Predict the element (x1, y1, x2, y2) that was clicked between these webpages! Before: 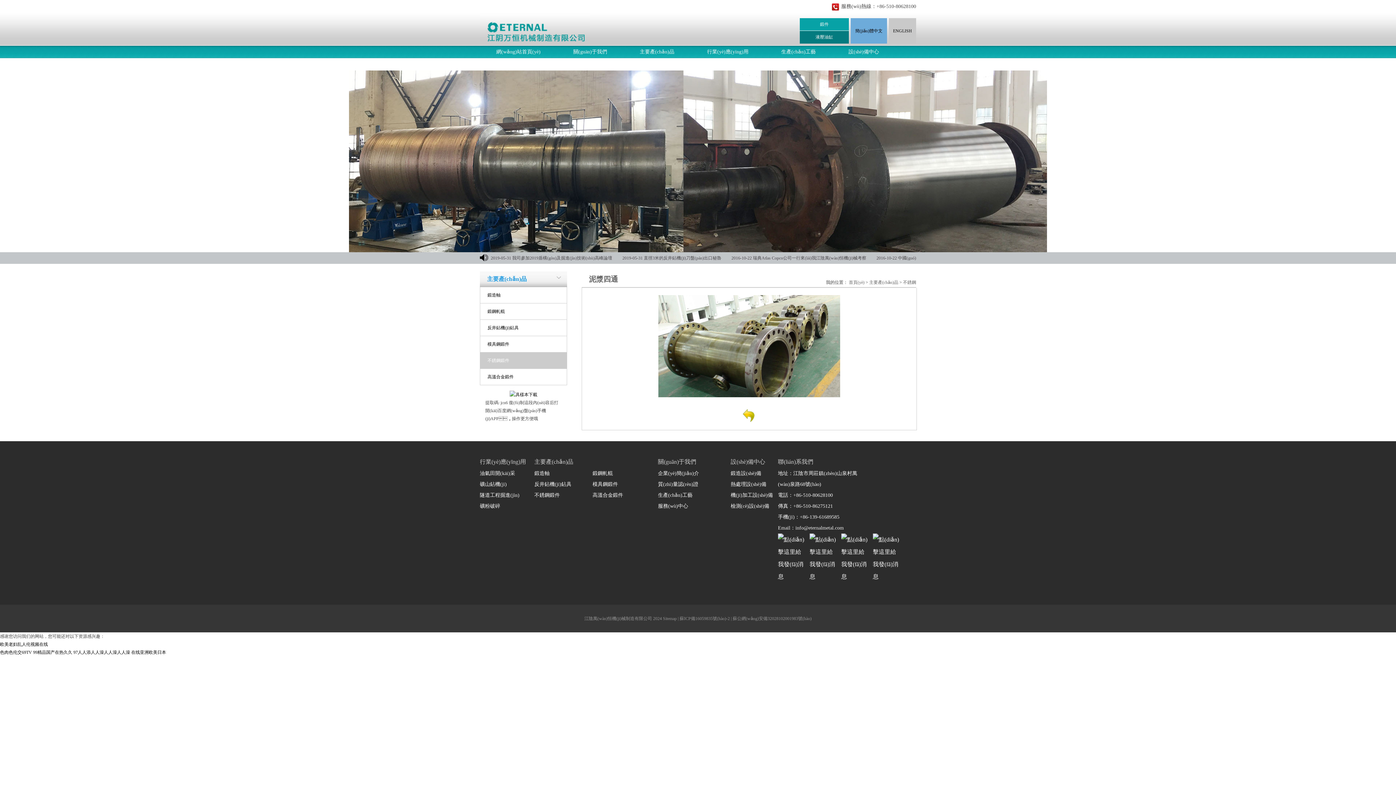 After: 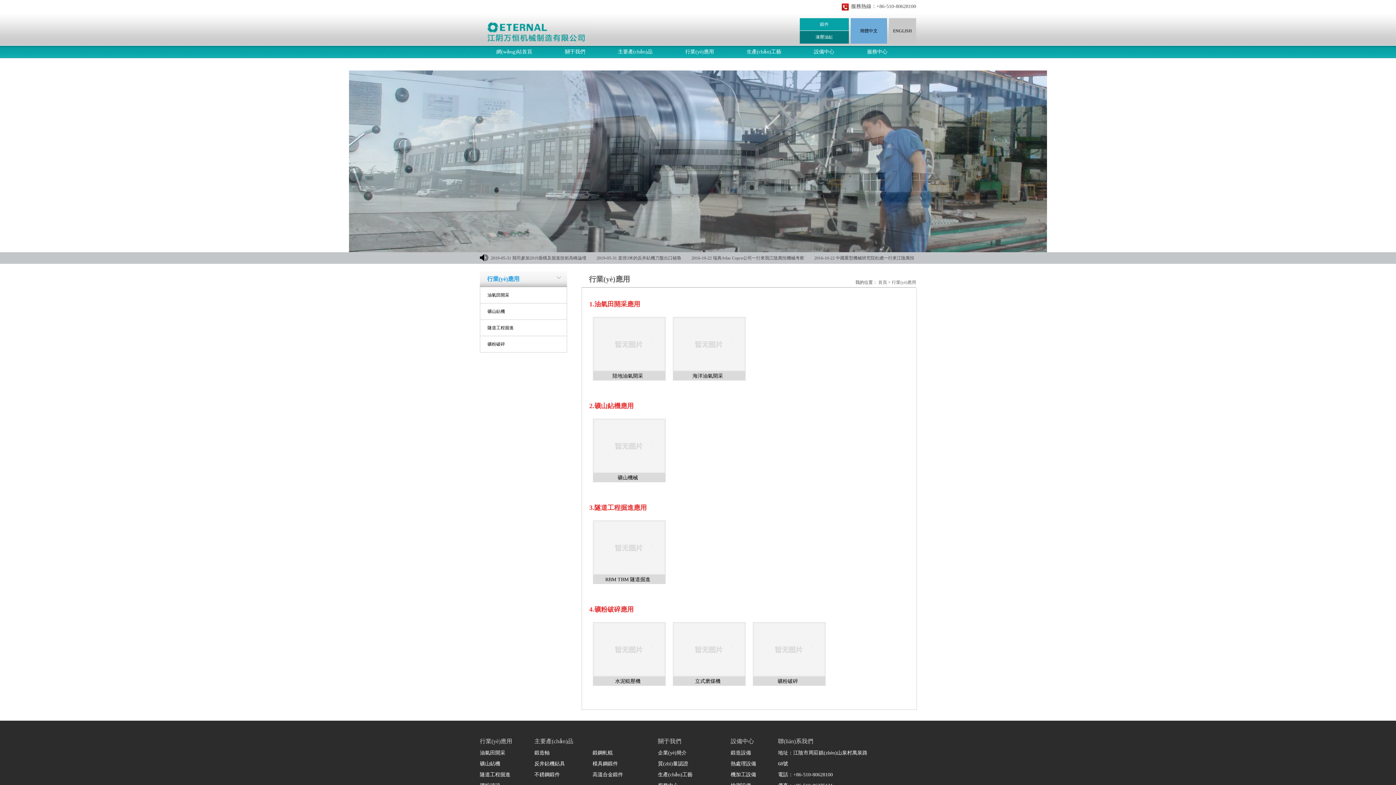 Action: bbox: (707, 49, 748, 54) label: 行業(yè)應(yīng)用